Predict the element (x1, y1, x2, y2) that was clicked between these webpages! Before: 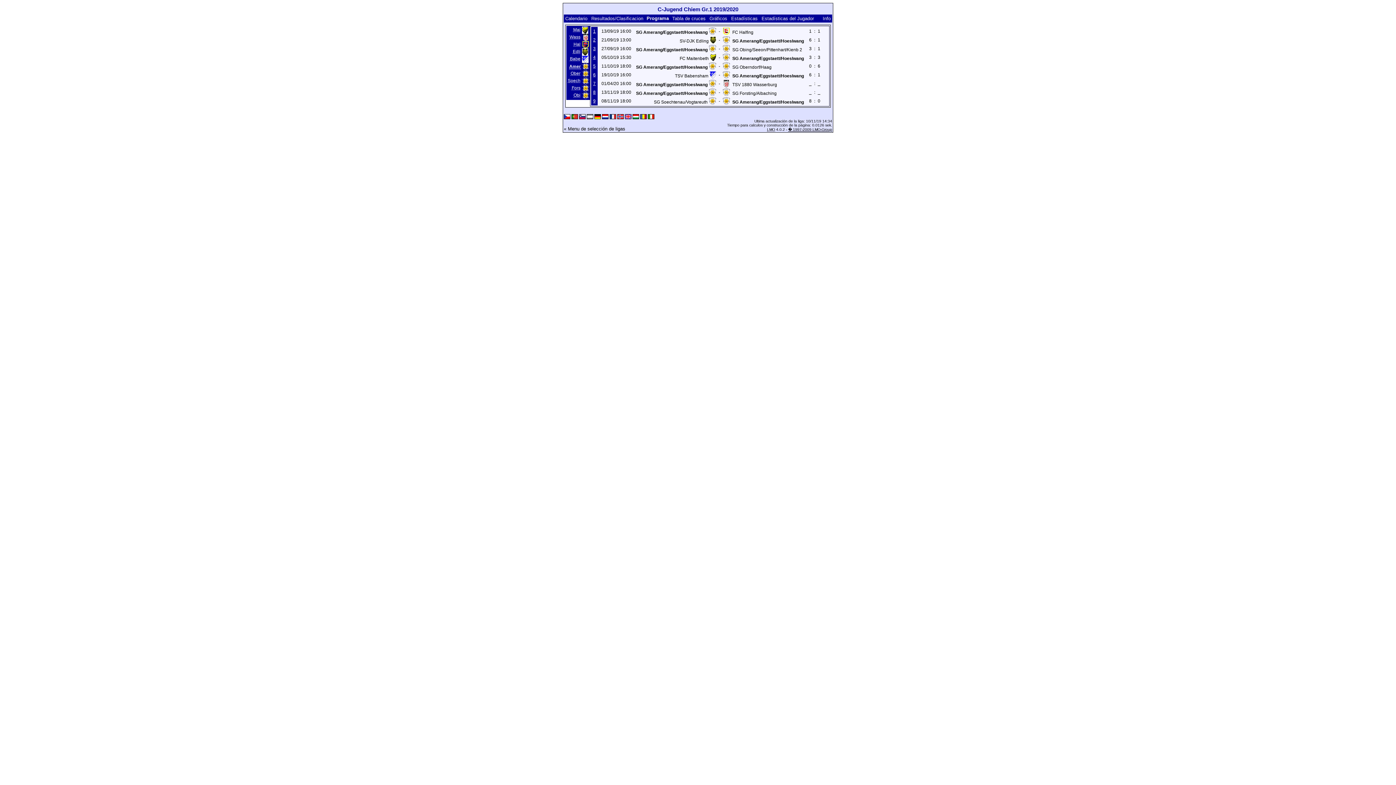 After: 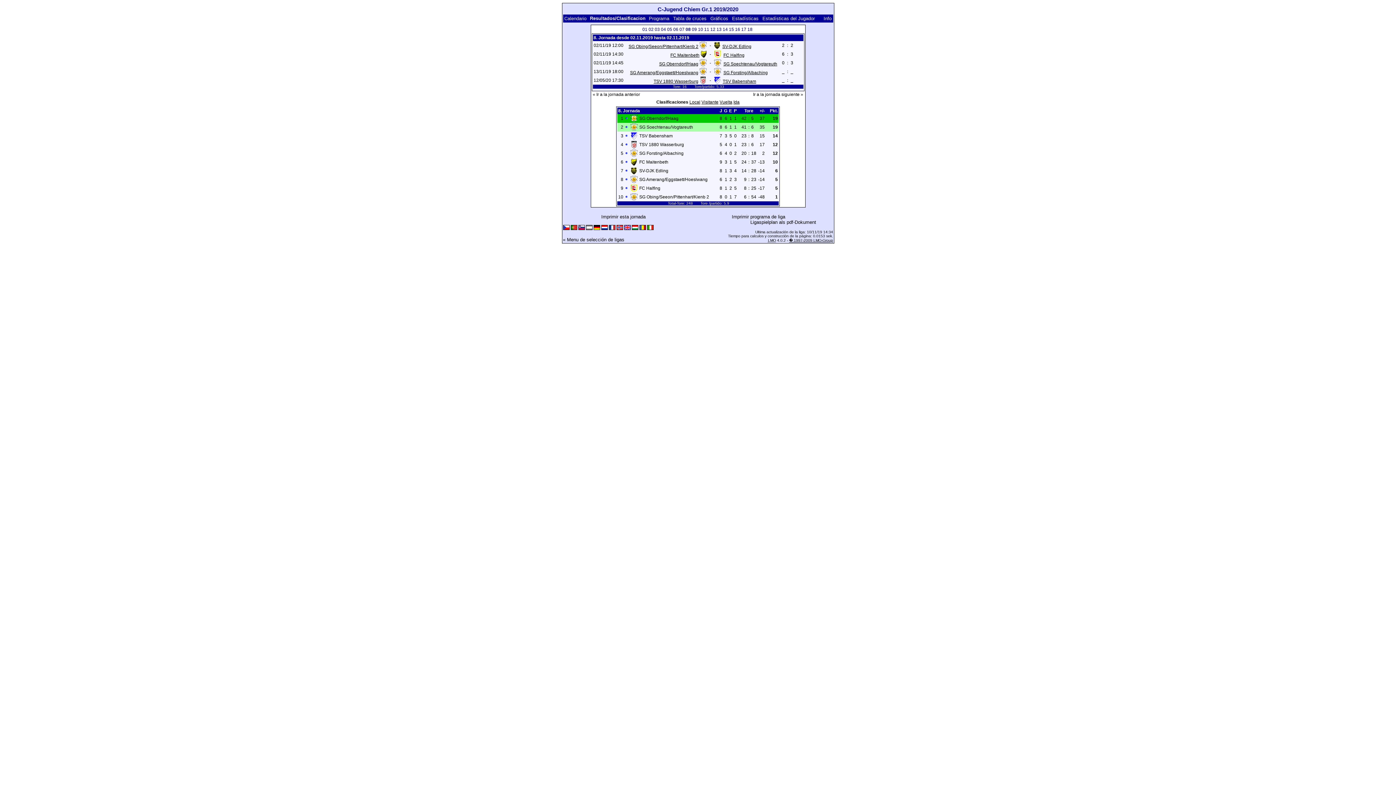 Action: label: 8 bbox: (593, 89, 595, 94)